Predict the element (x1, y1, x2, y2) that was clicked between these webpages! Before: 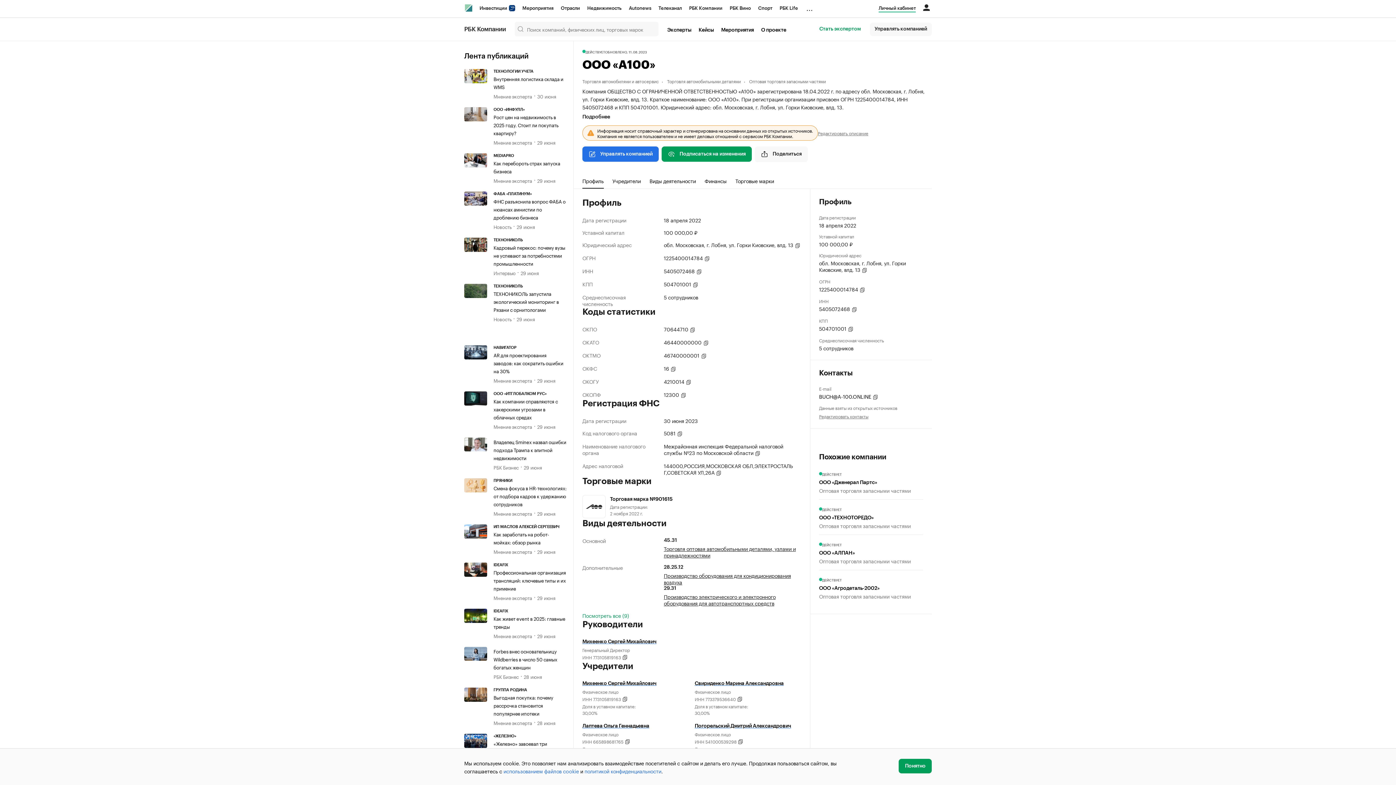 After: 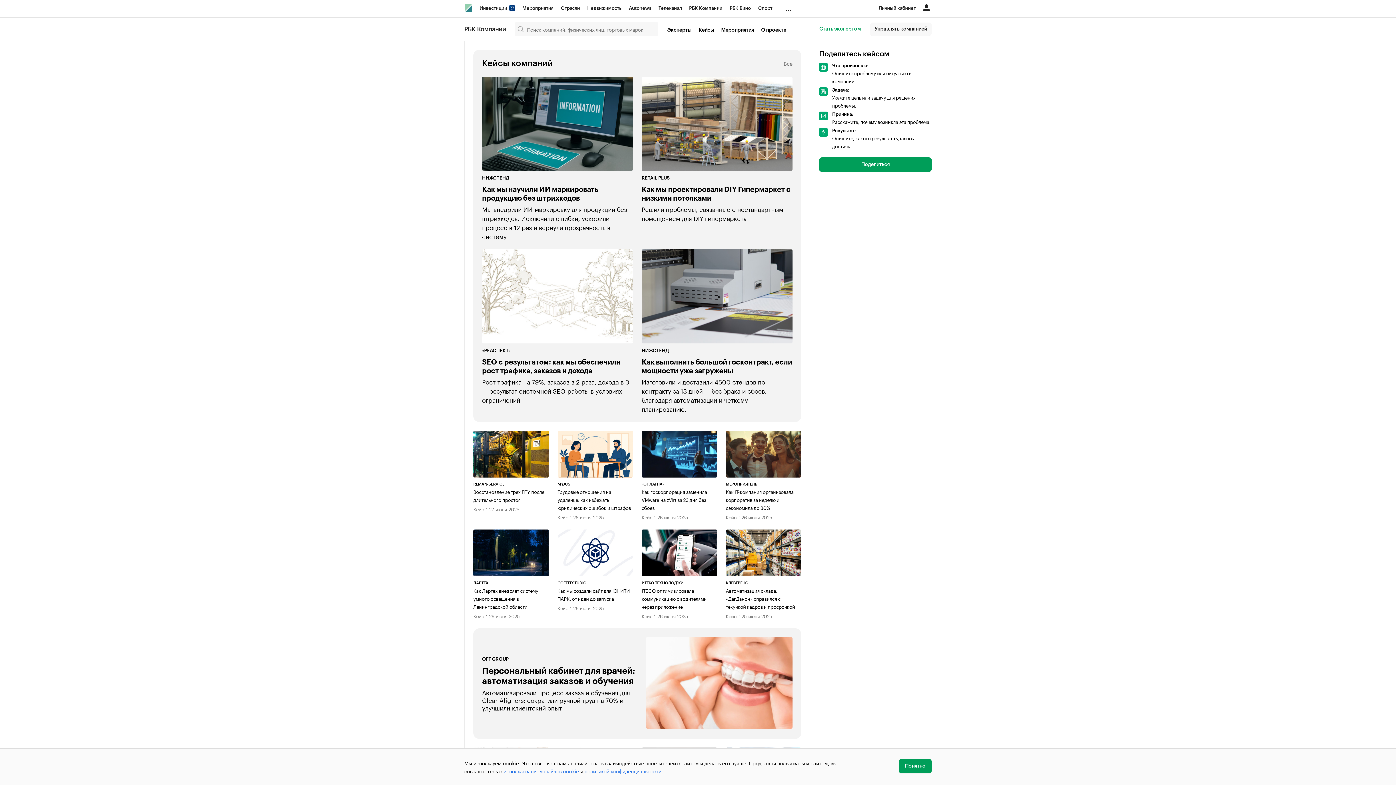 Action: label: Кейсы bbox: (695, 24, 717, 35)